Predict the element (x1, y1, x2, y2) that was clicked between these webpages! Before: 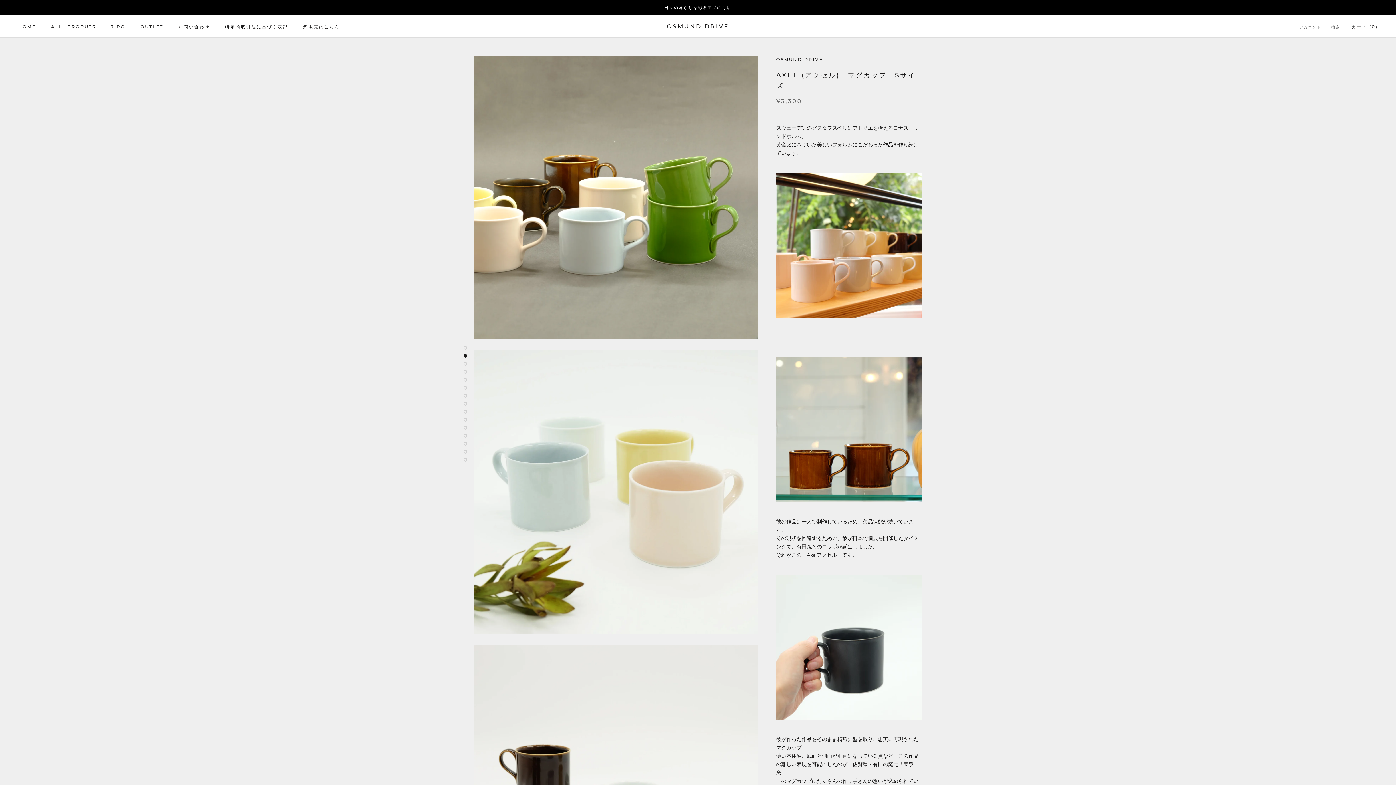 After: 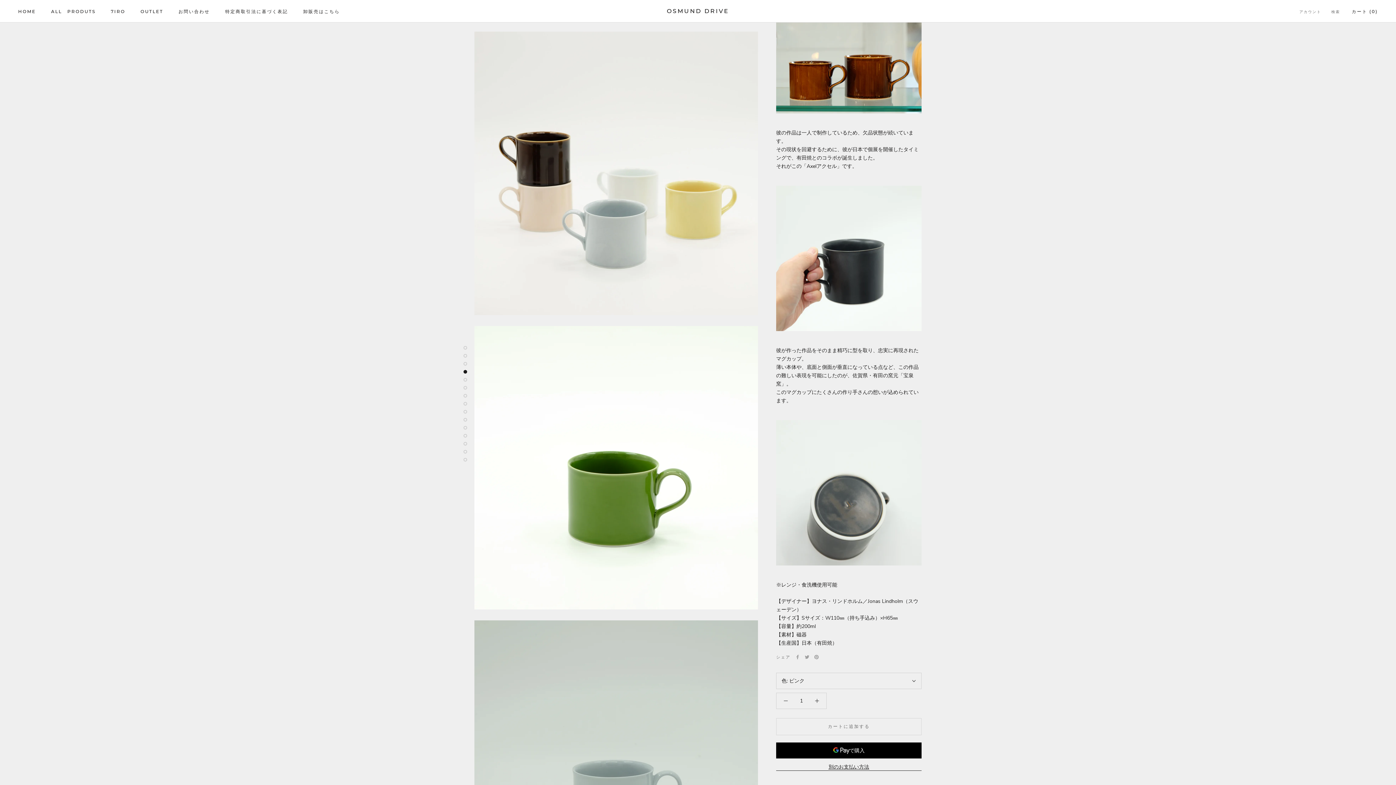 Action: bbox: (463, 362, 467, 365)